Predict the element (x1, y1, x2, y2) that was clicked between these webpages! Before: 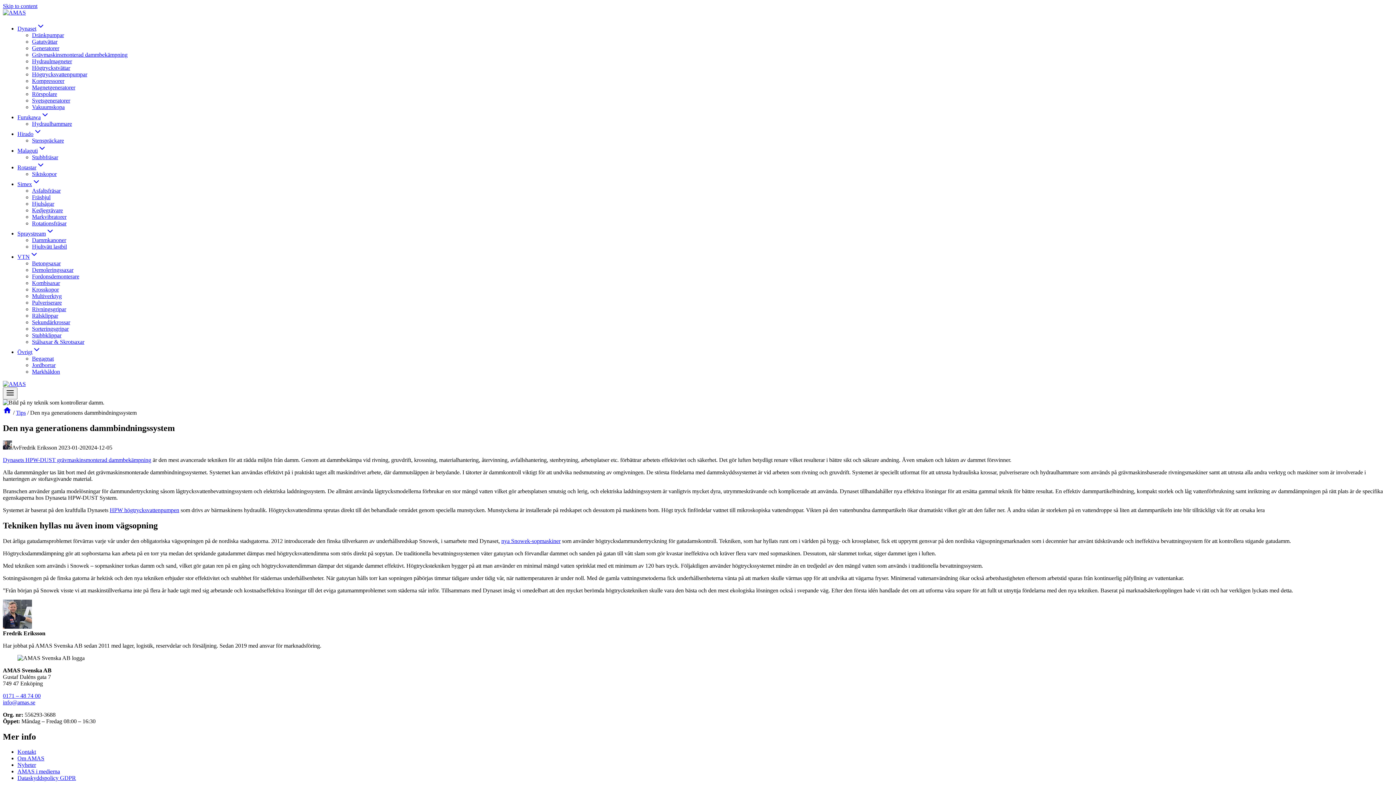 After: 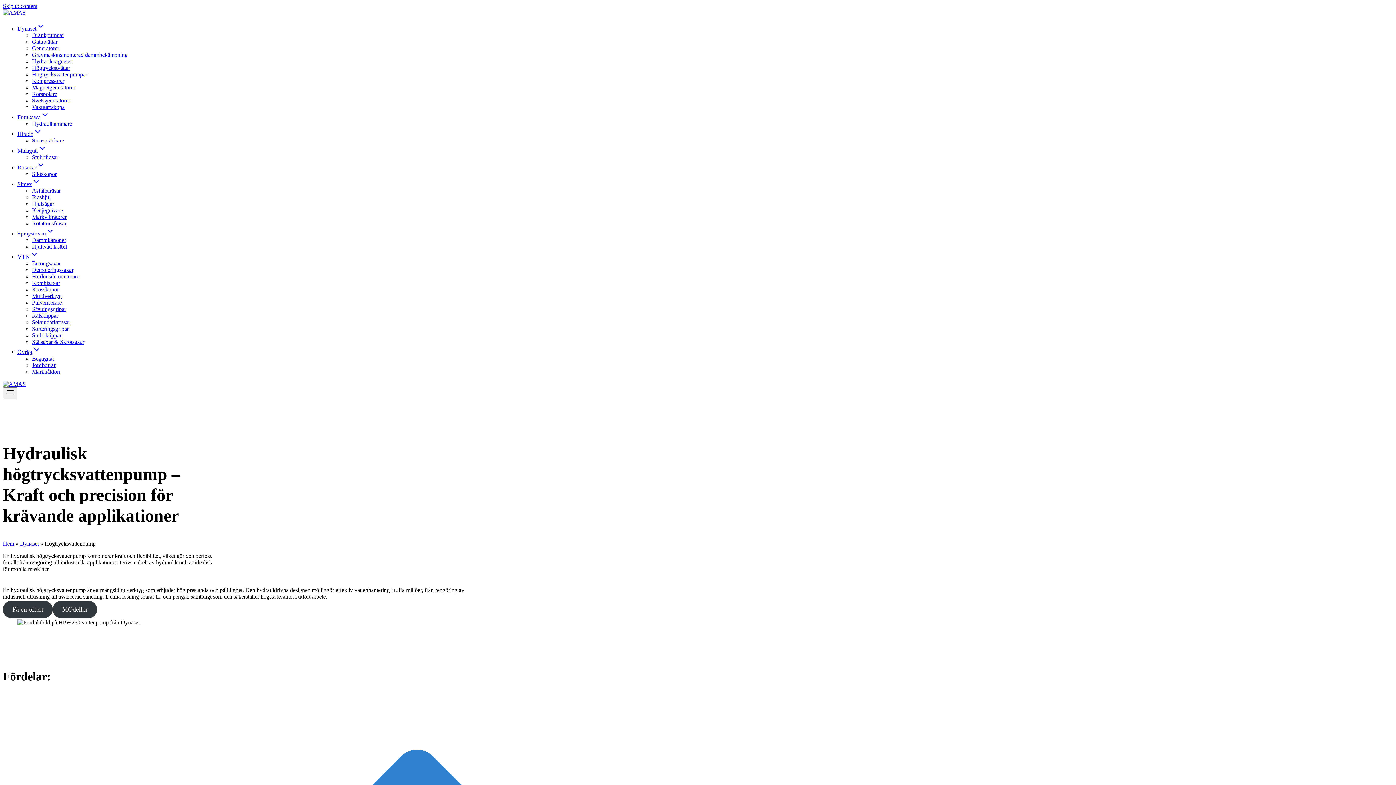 Action: bbox: (32, 71, 87, 77) label: Högtrycksvattenpumpar